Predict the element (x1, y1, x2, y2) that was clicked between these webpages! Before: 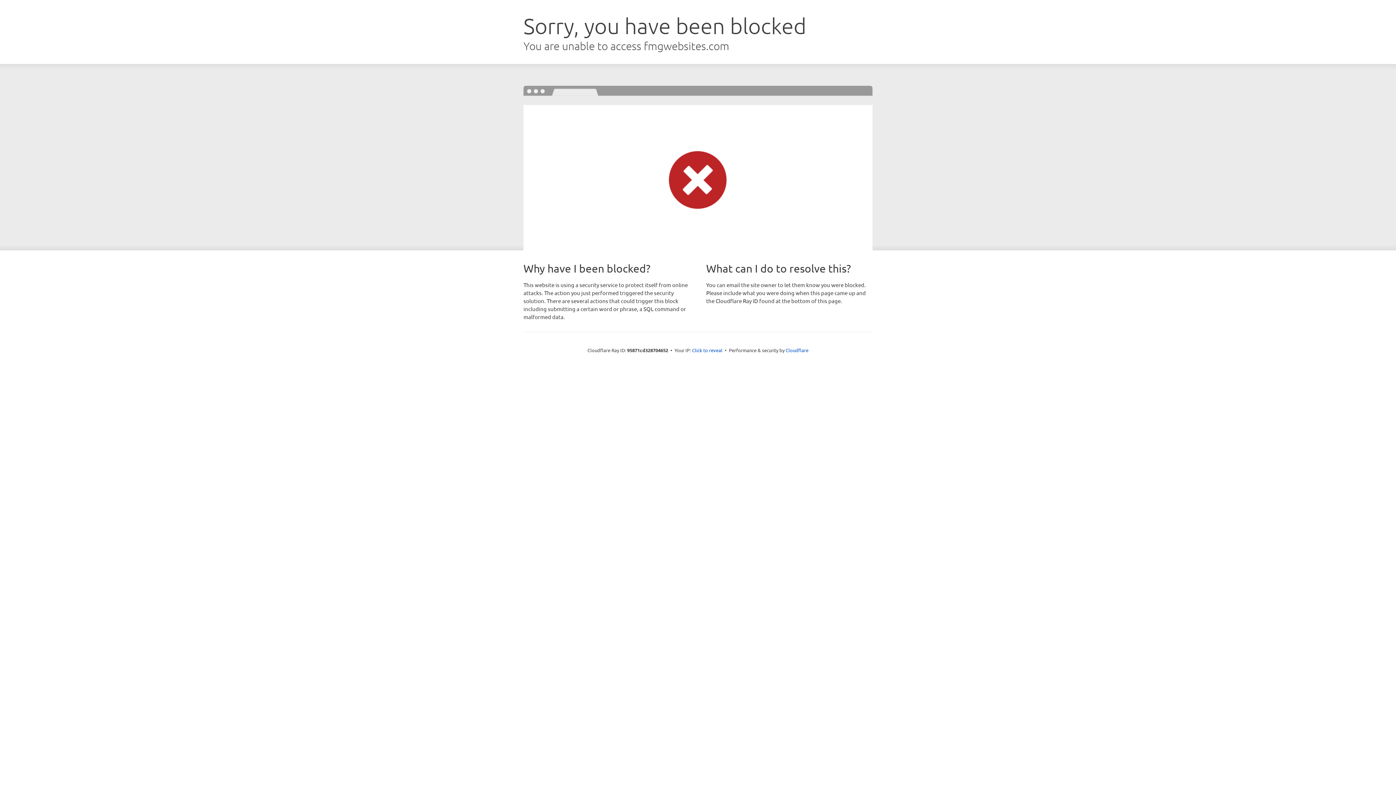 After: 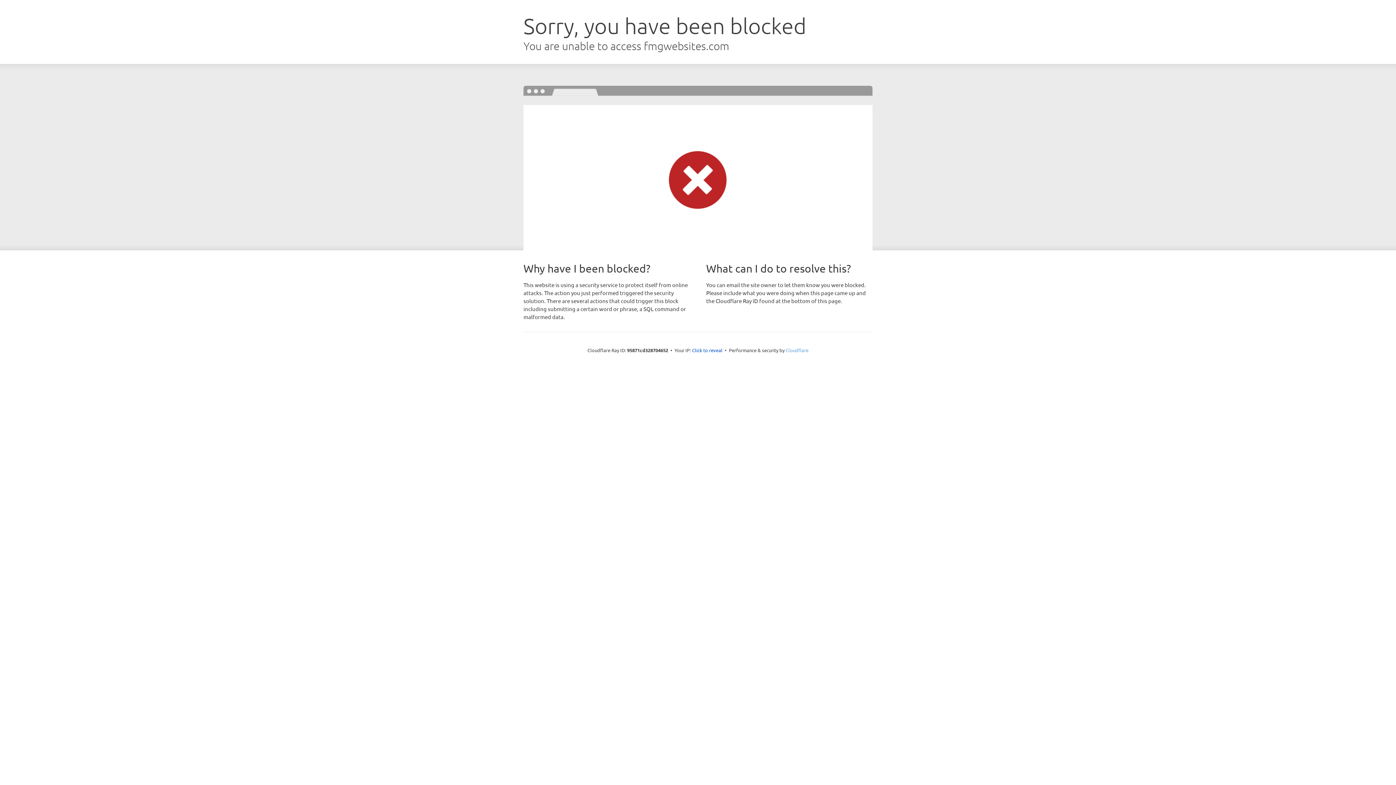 Action: label: Cloudflare bbox: (785, 347, 808, 353)